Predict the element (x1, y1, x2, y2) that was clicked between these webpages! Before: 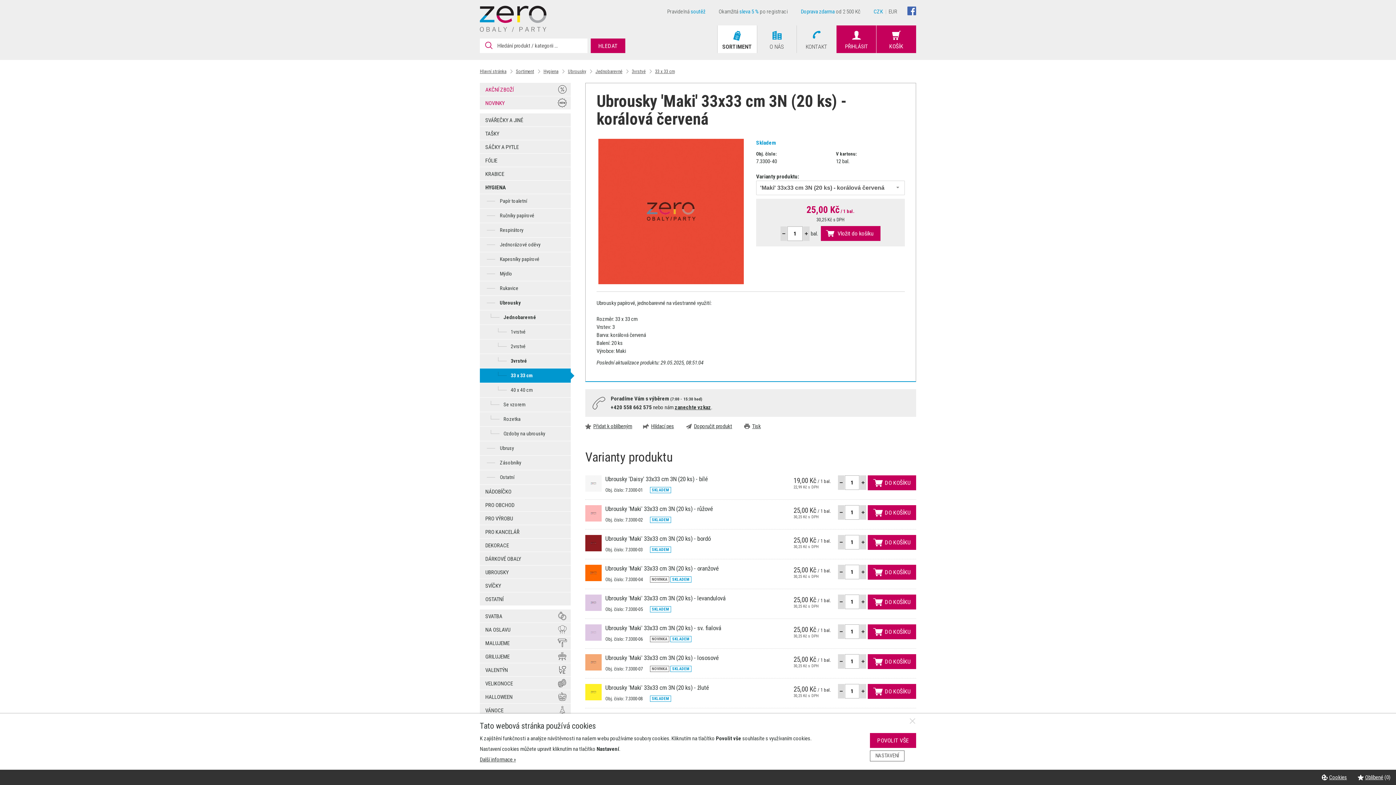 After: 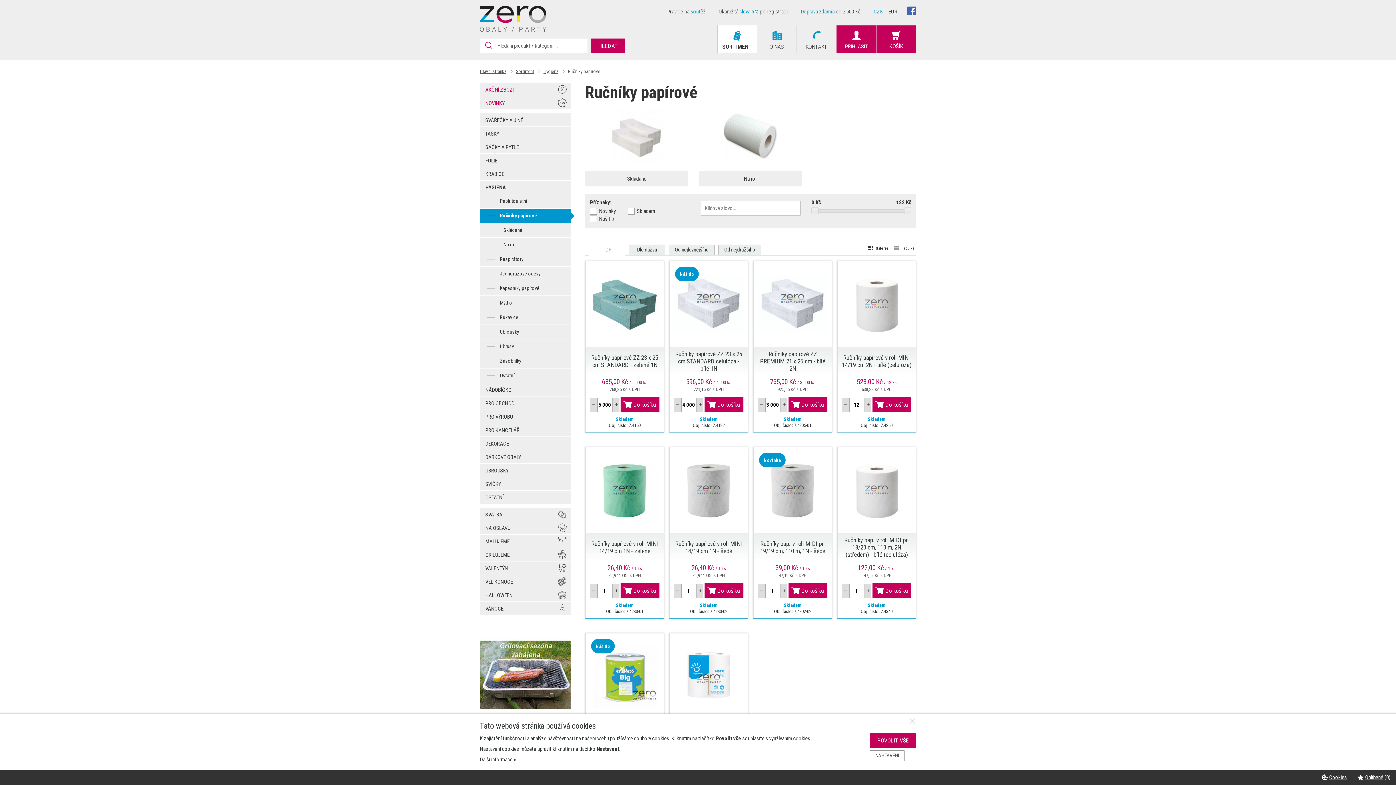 Action: label: Ručníky papírové bbox: (480, 208, 570, 222)